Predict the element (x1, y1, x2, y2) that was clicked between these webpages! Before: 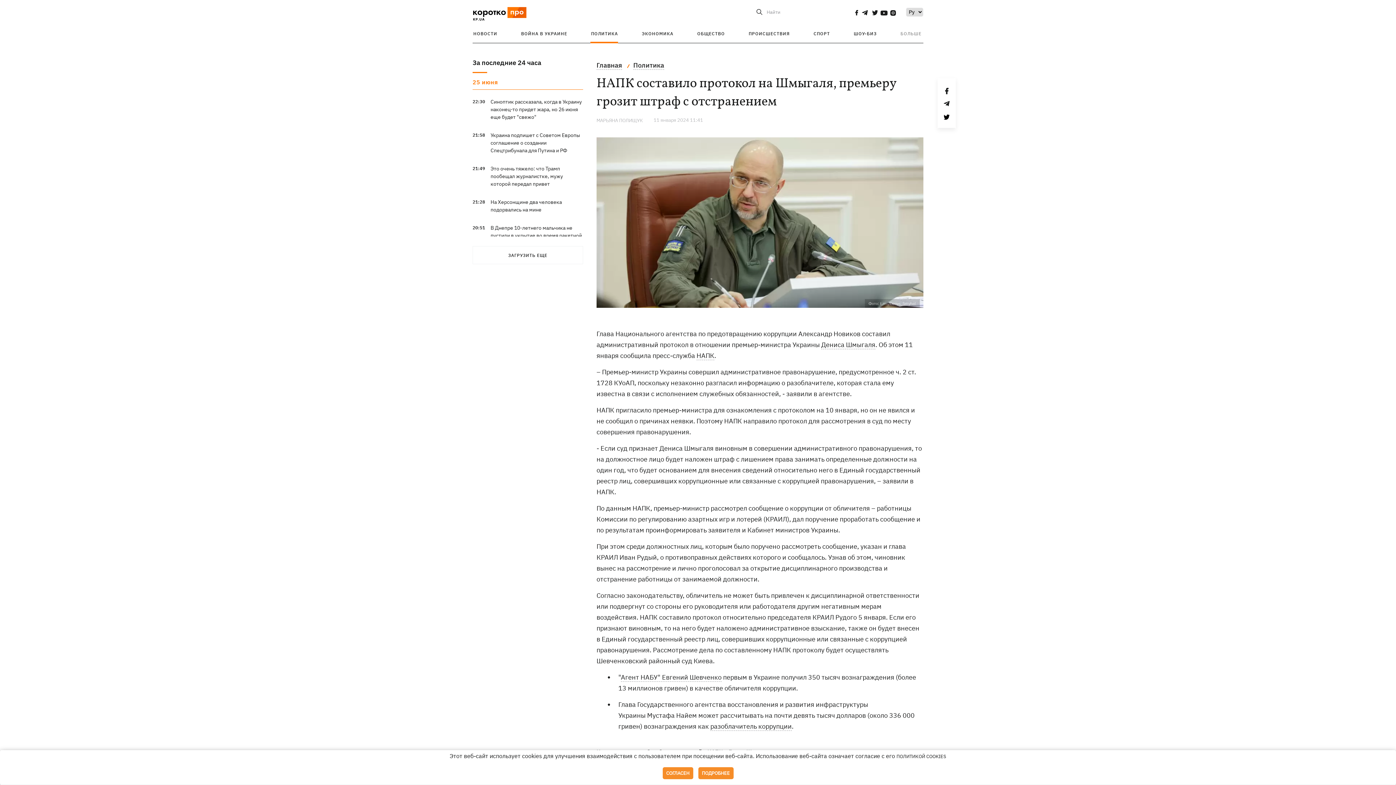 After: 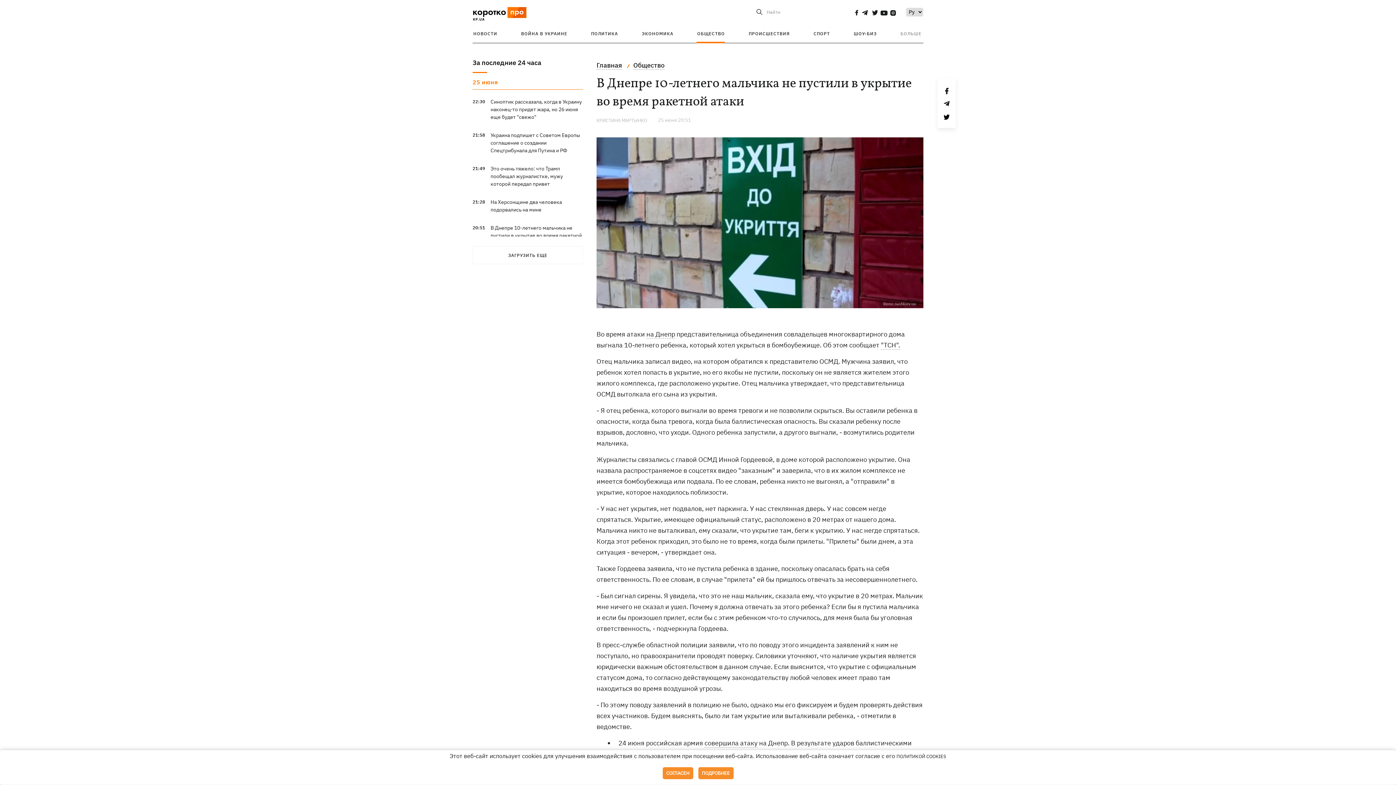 Action: bbox: (490, 224, 582, 246) label: В Днепре 10-летнего мальчика не пустили в укрытие во время ракетной атаки